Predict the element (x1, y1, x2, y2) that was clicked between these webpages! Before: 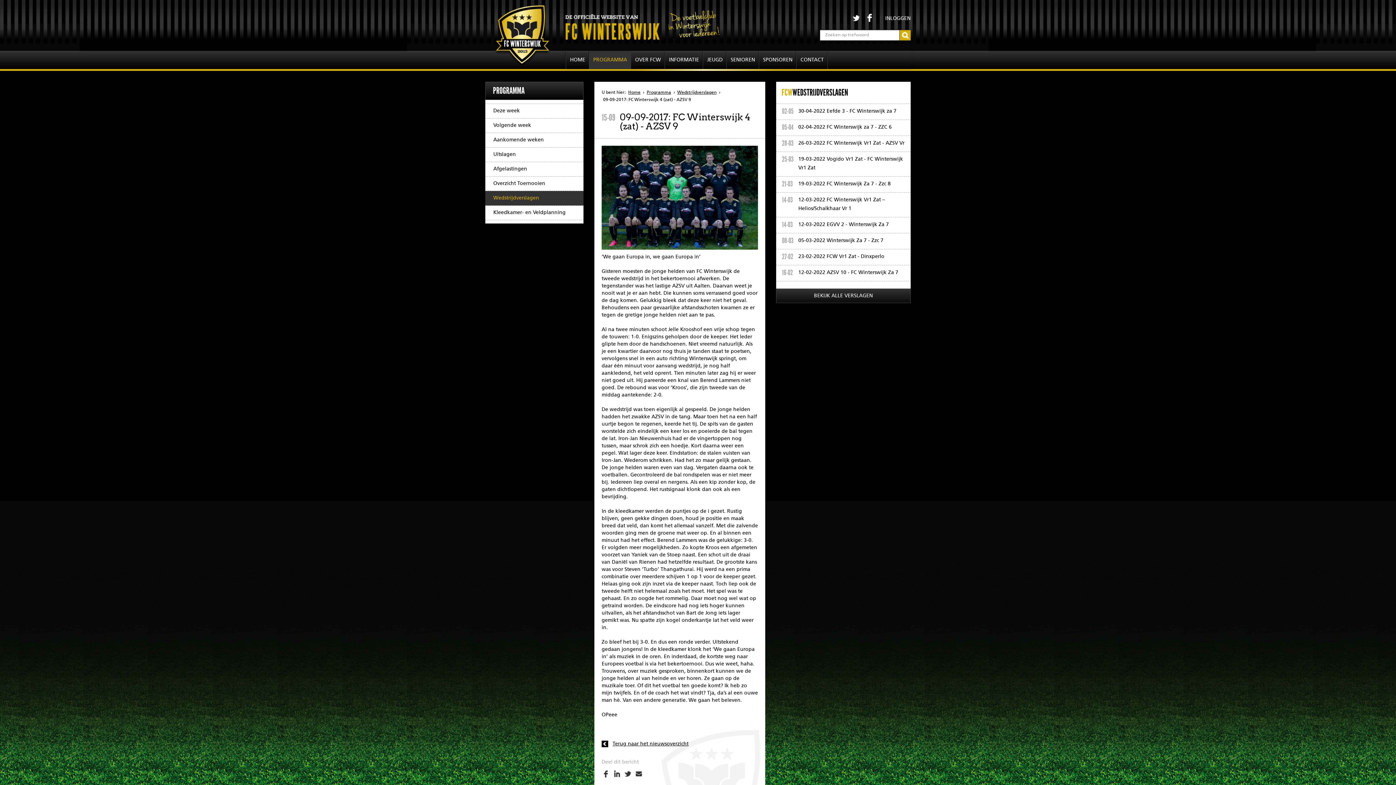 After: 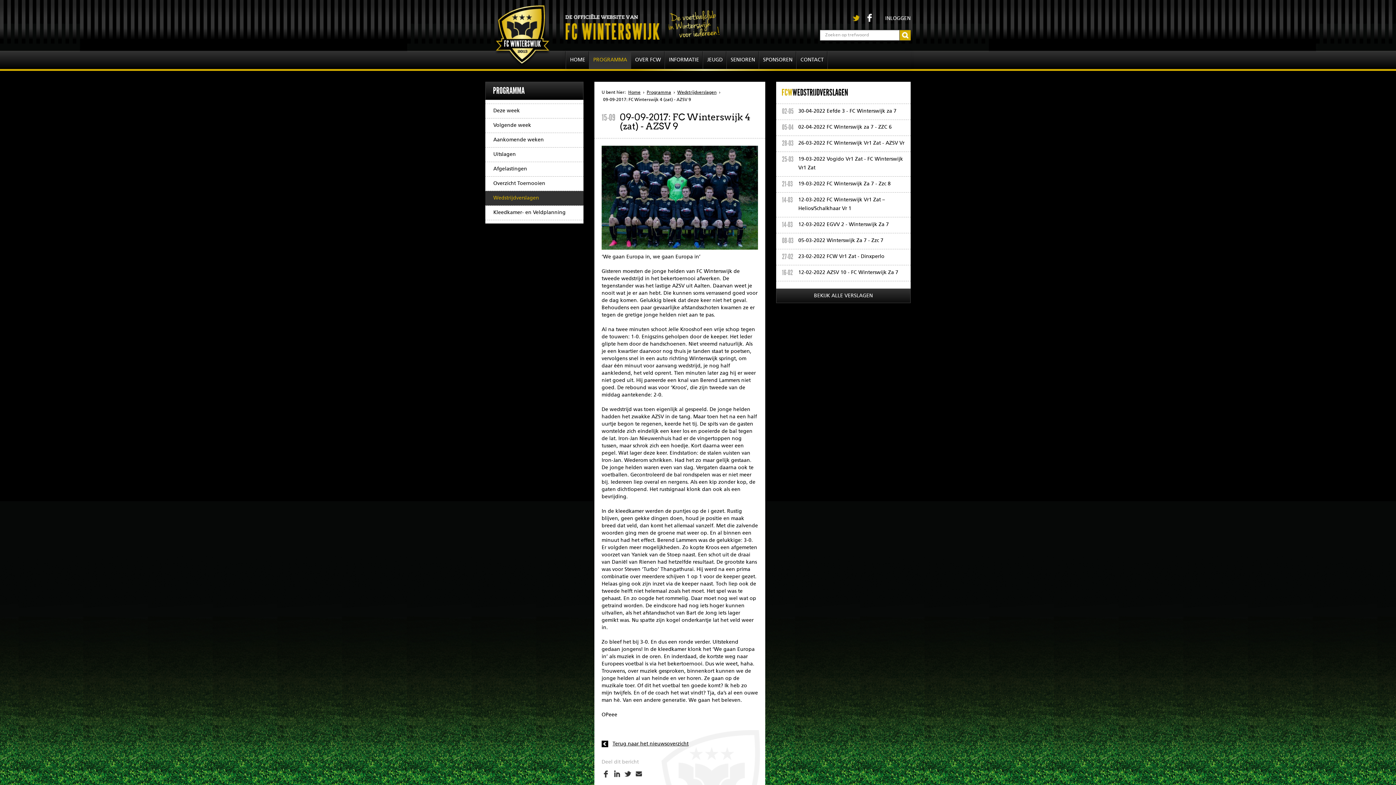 Action: bbox: (852, 13, 860, 22)